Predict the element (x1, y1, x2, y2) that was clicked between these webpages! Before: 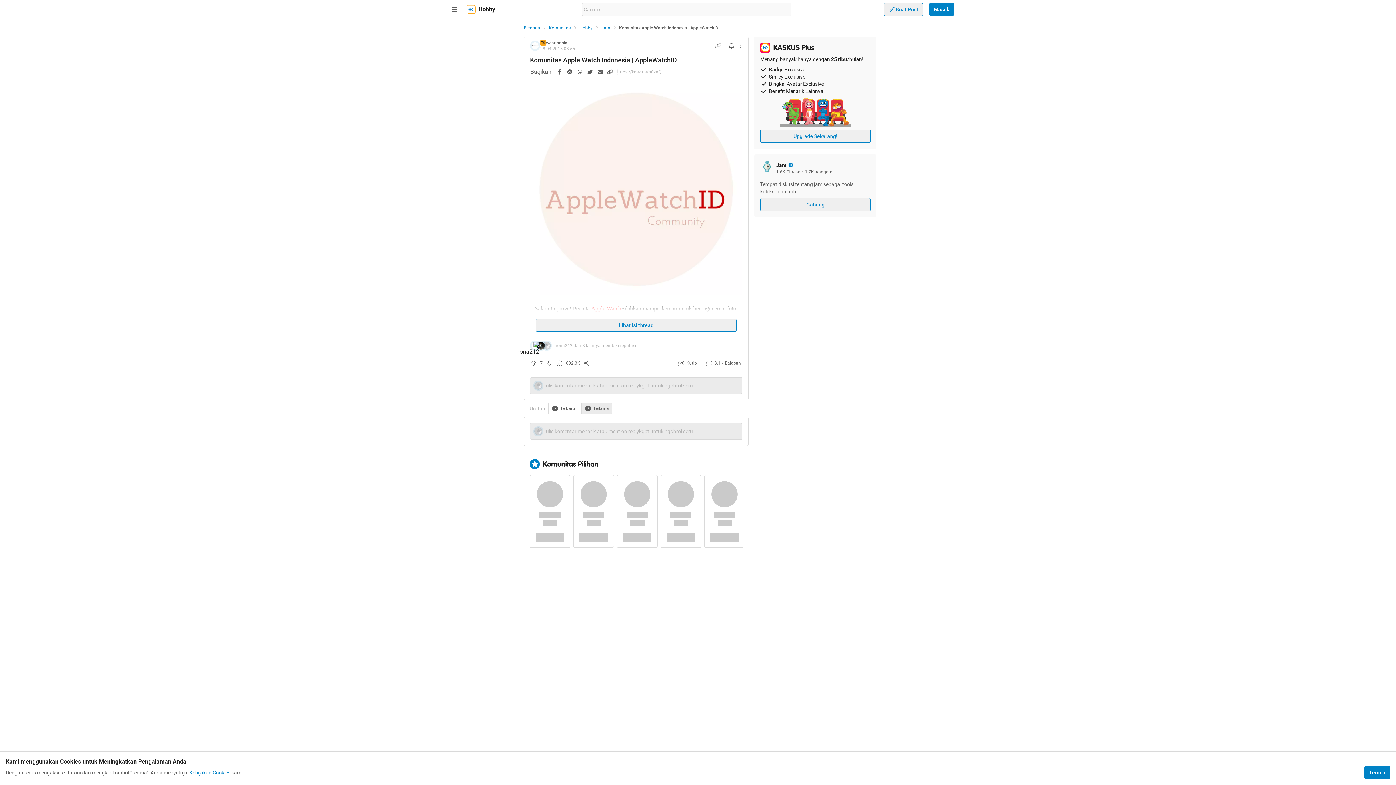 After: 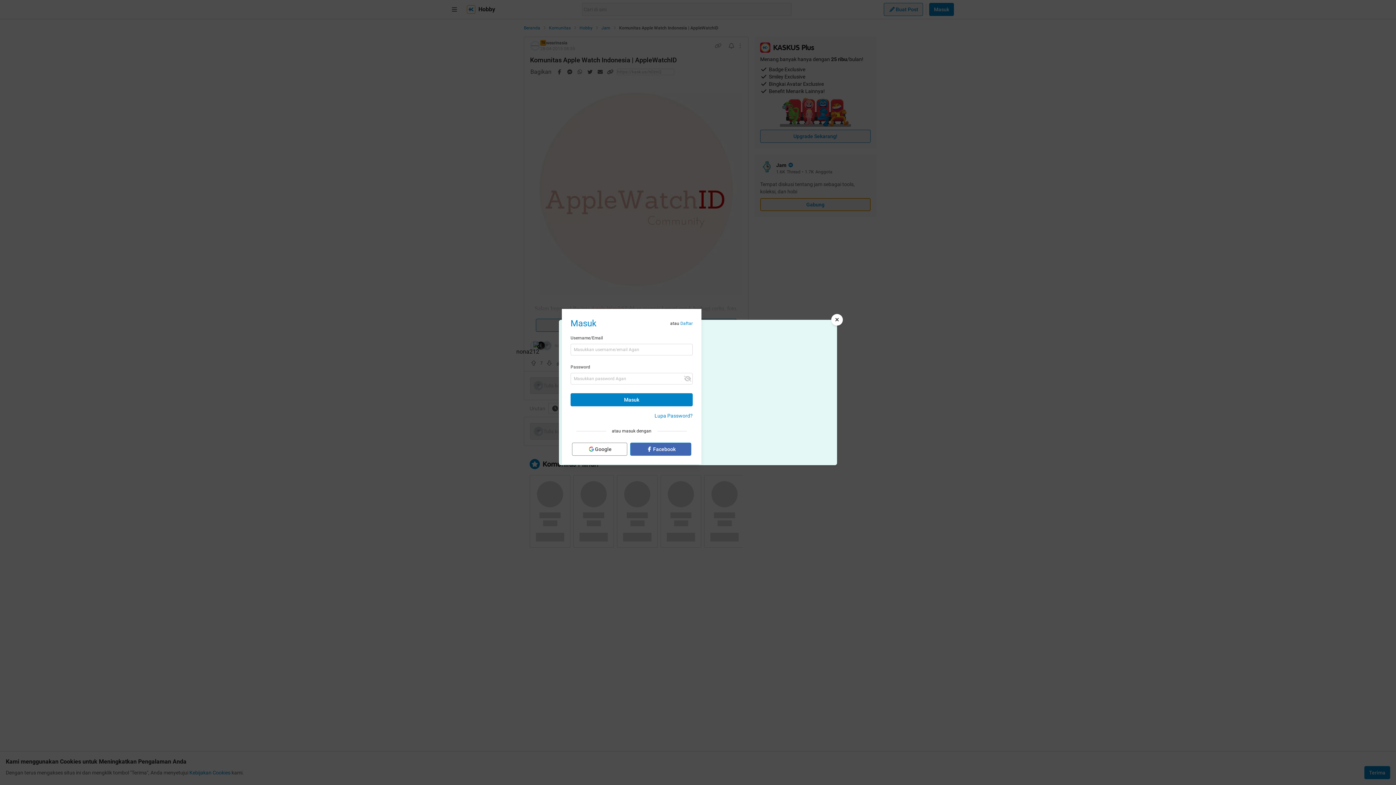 Action: bbox: (760, 198, 870, 211) label: Gabung